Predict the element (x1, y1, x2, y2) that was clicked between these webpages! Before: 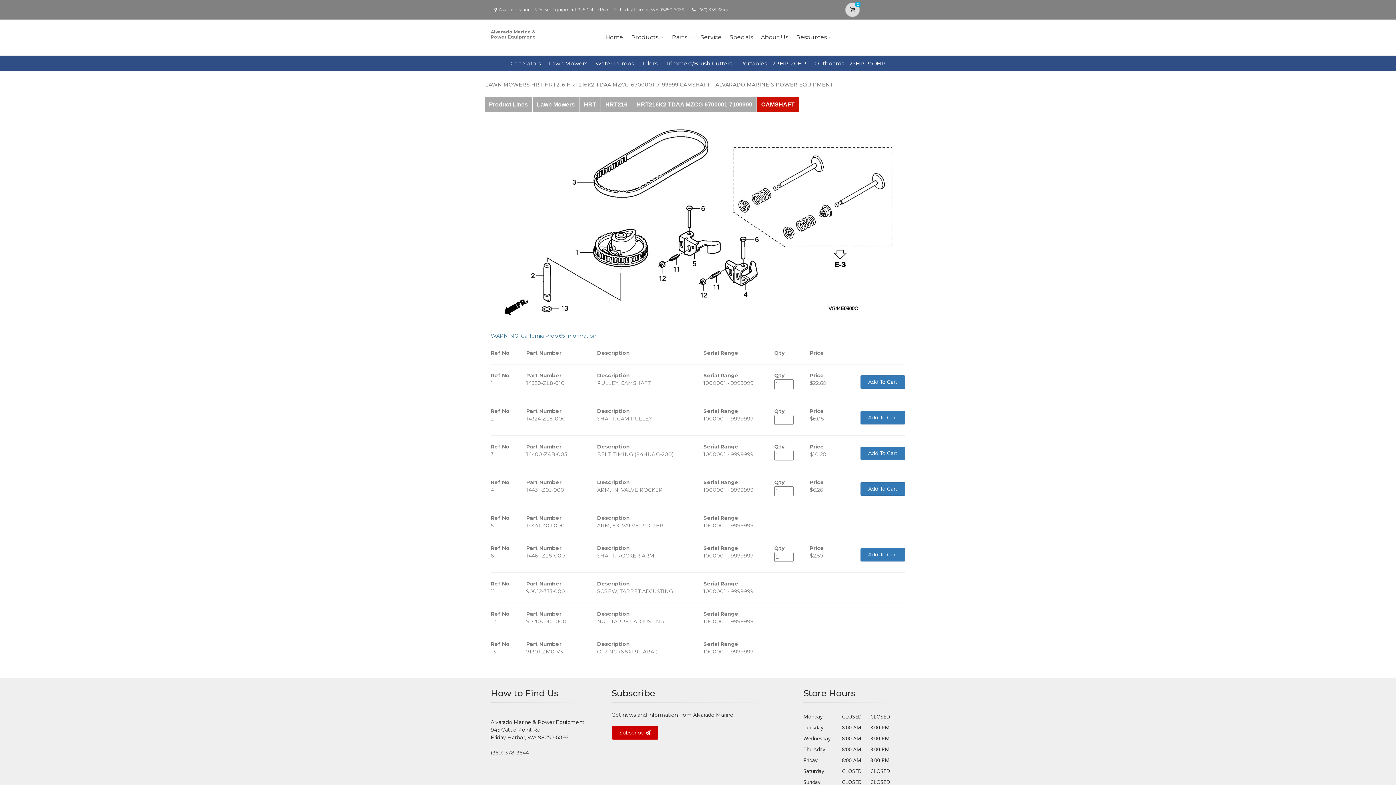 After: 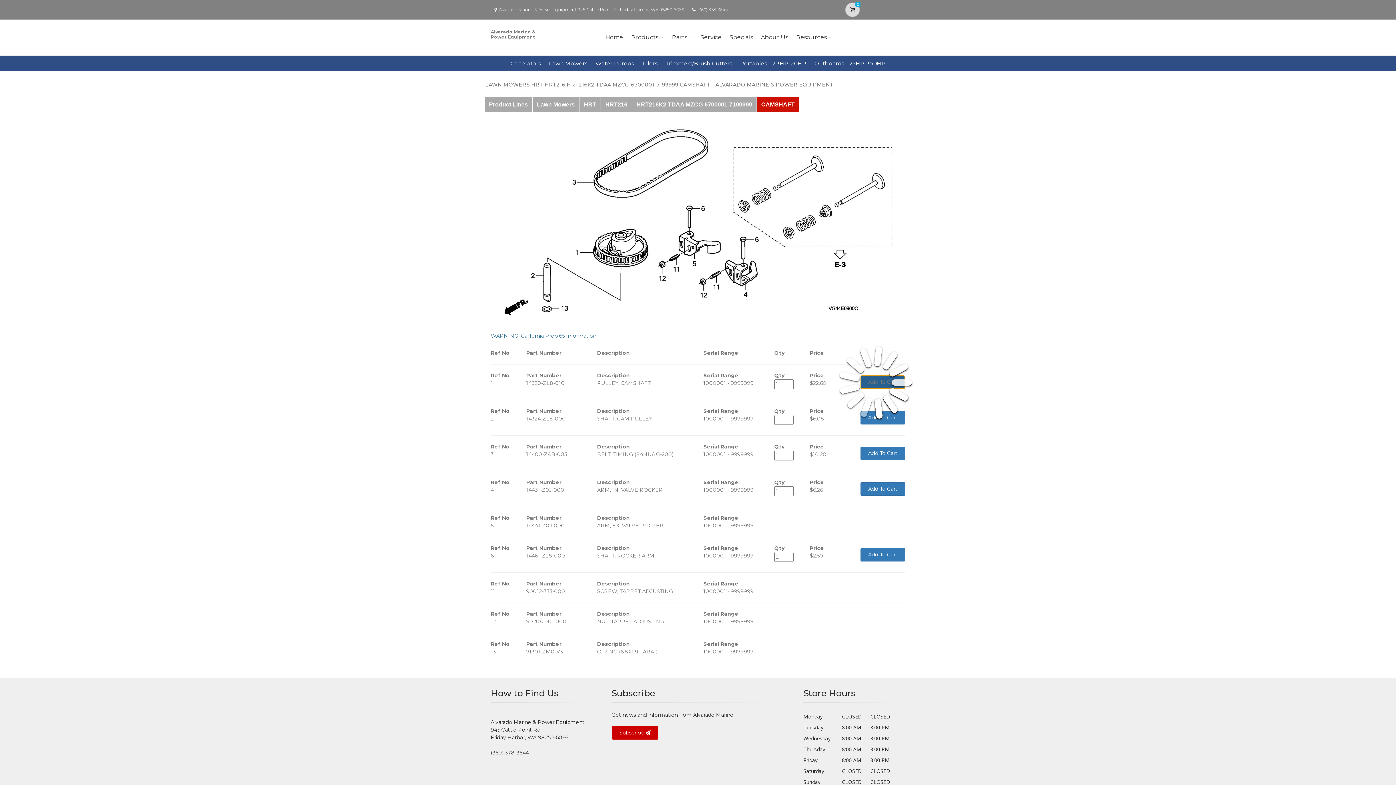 Action: label: Add To Cart bbox: (860, 375, 905, 389)